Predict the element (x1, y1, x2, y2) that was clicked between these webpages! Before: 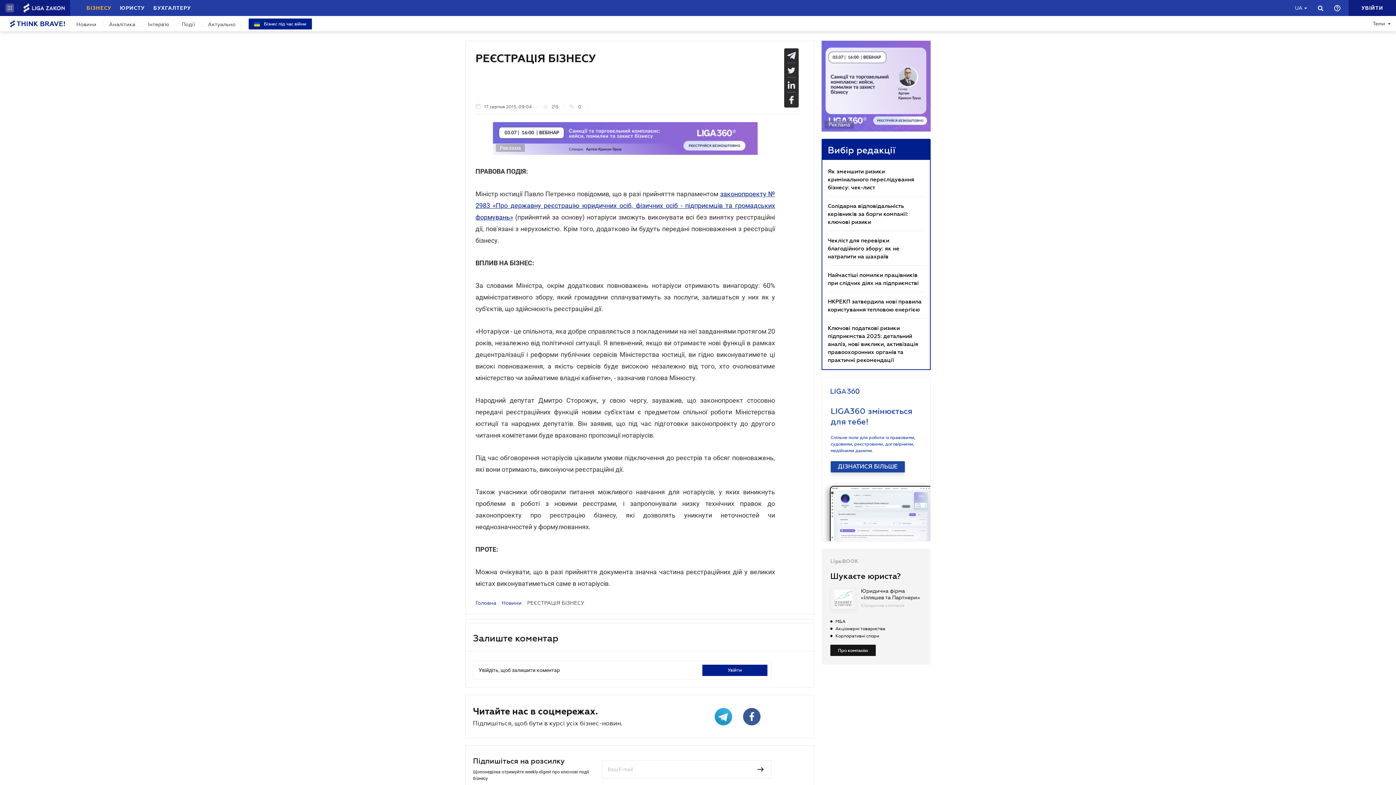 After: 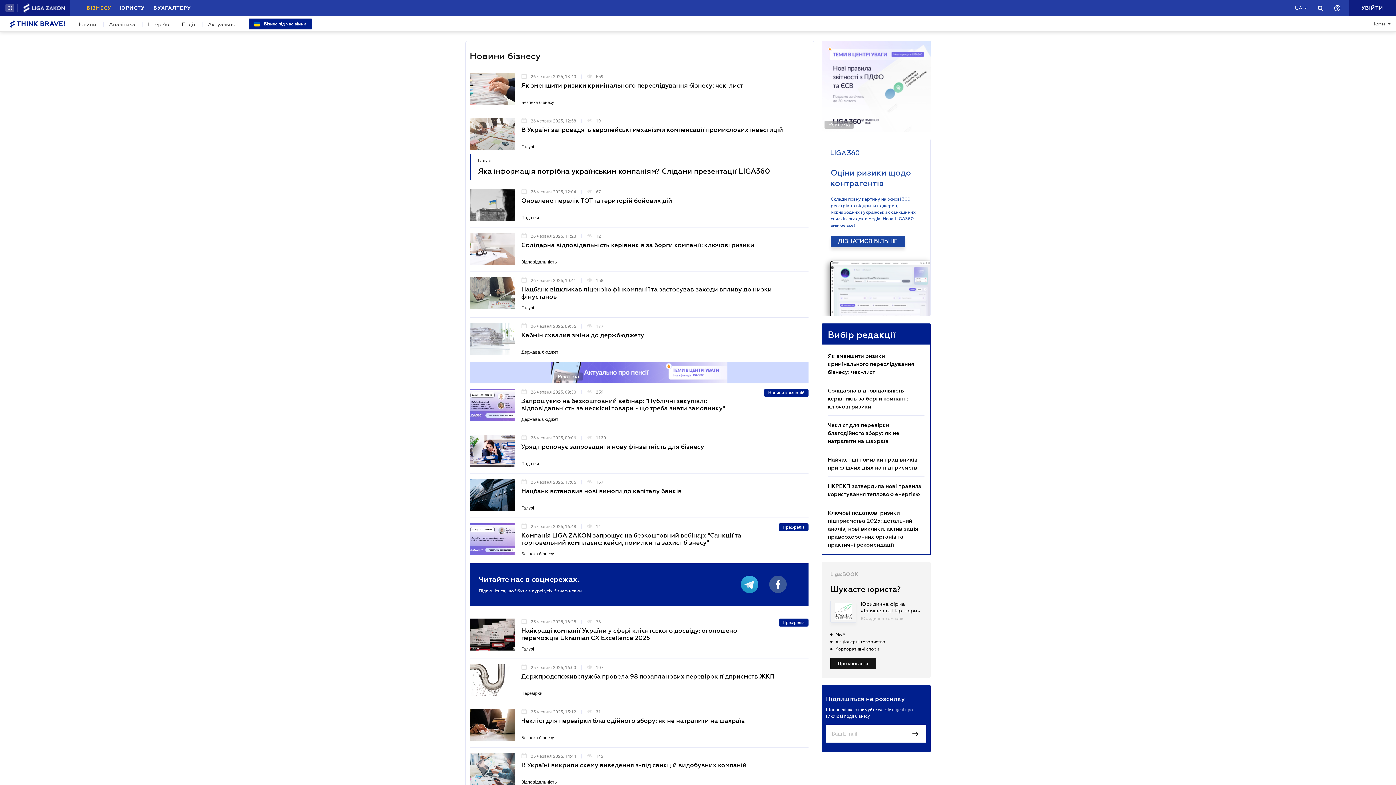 Action: label: Новини bbox: (76, 20, 96, 28)